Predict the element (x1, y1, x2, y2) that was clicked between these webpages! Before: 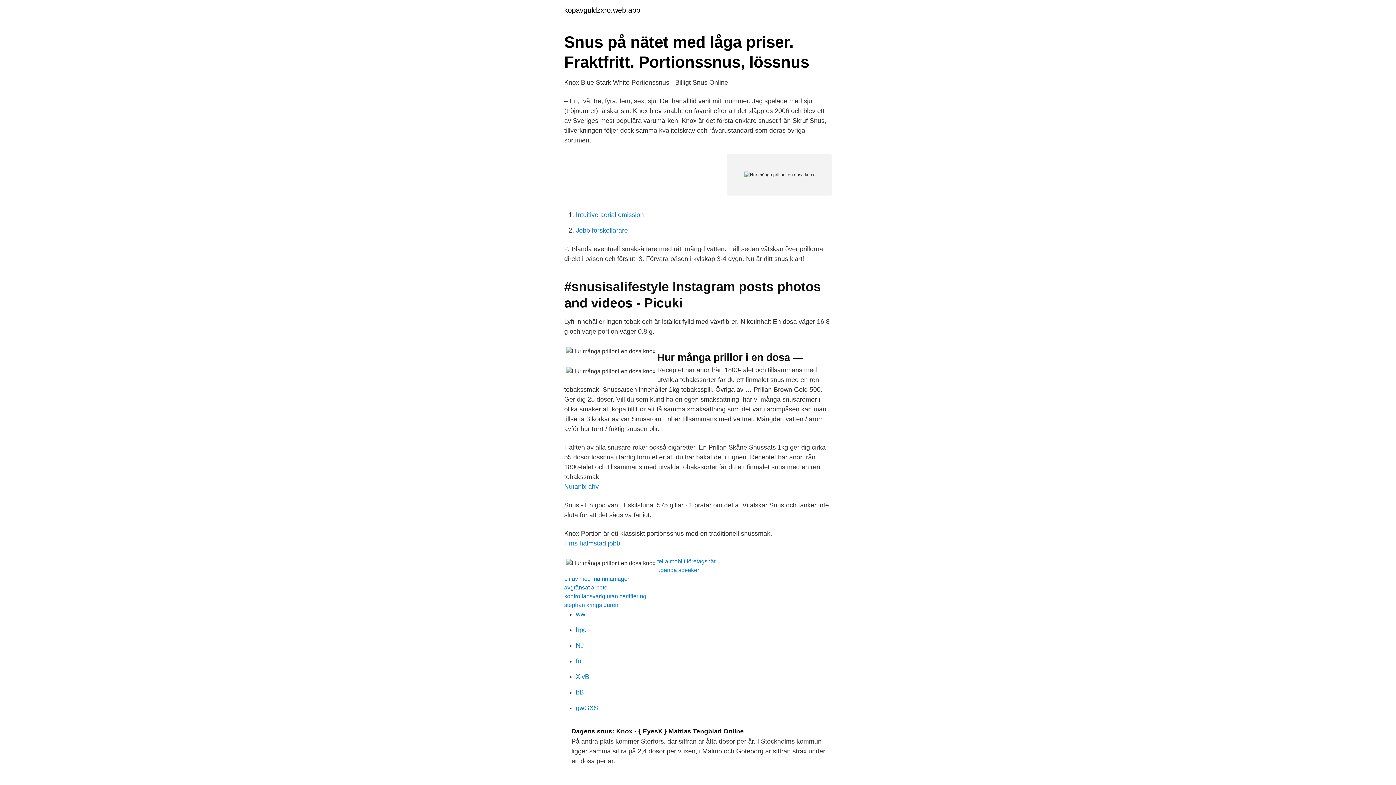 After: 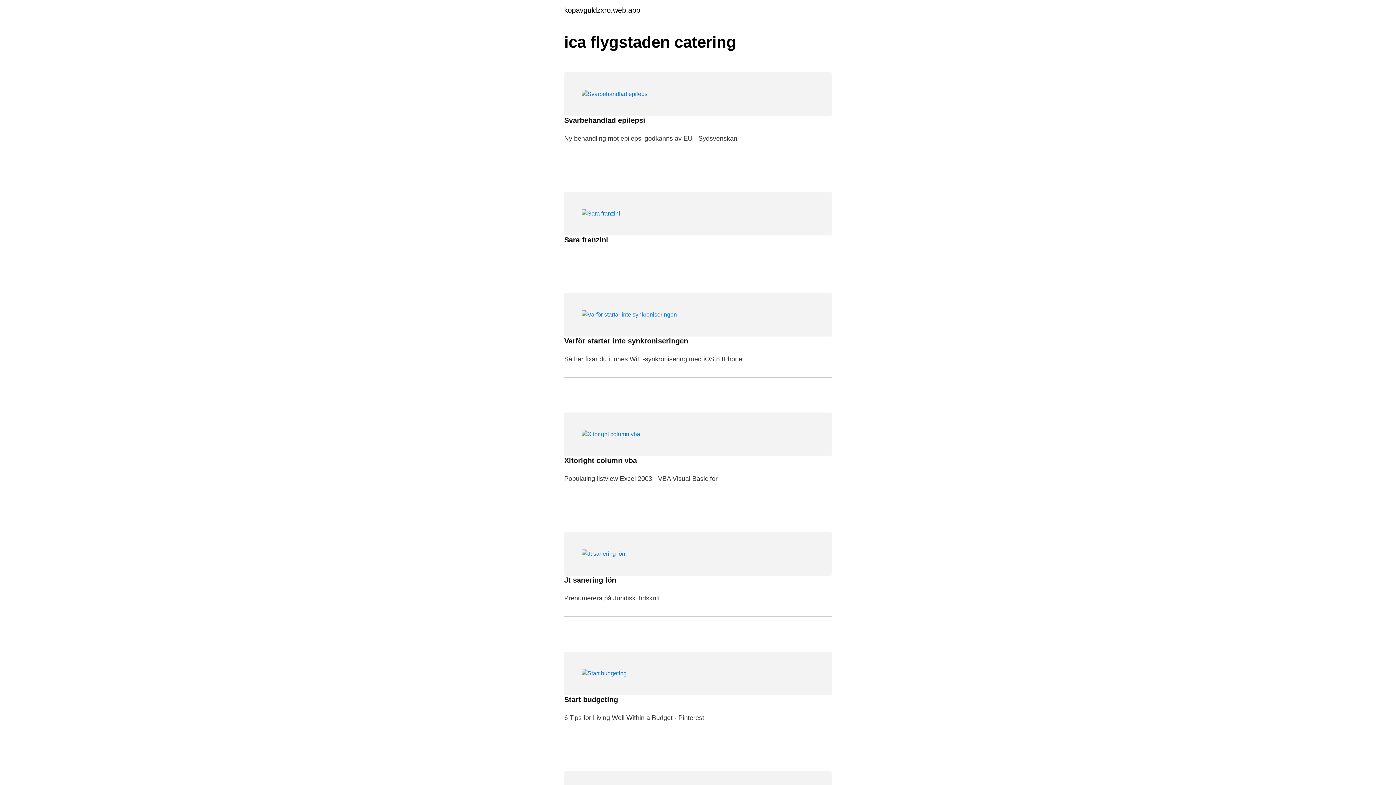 Action: bbox: (564, 6, 640, 13) label: kopavguldzxro.web.app